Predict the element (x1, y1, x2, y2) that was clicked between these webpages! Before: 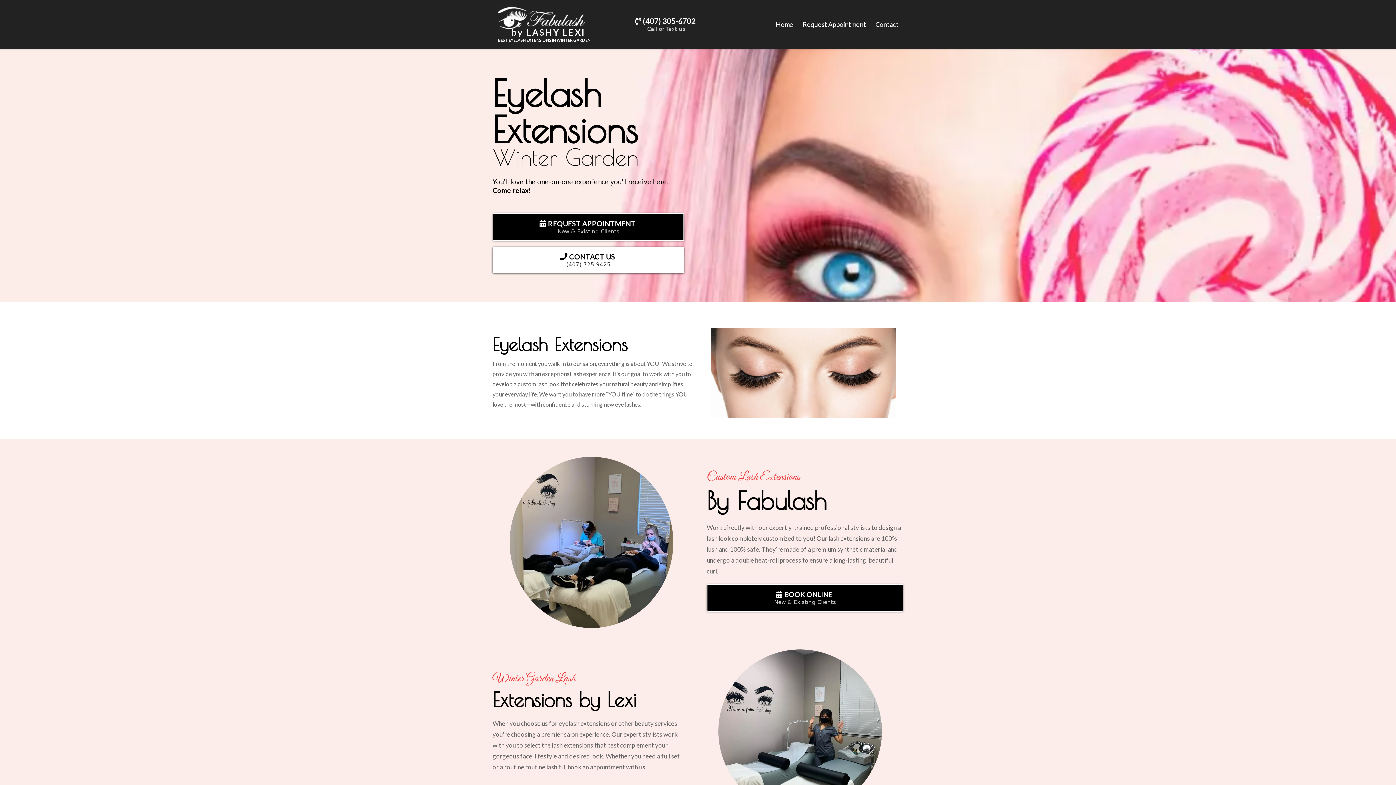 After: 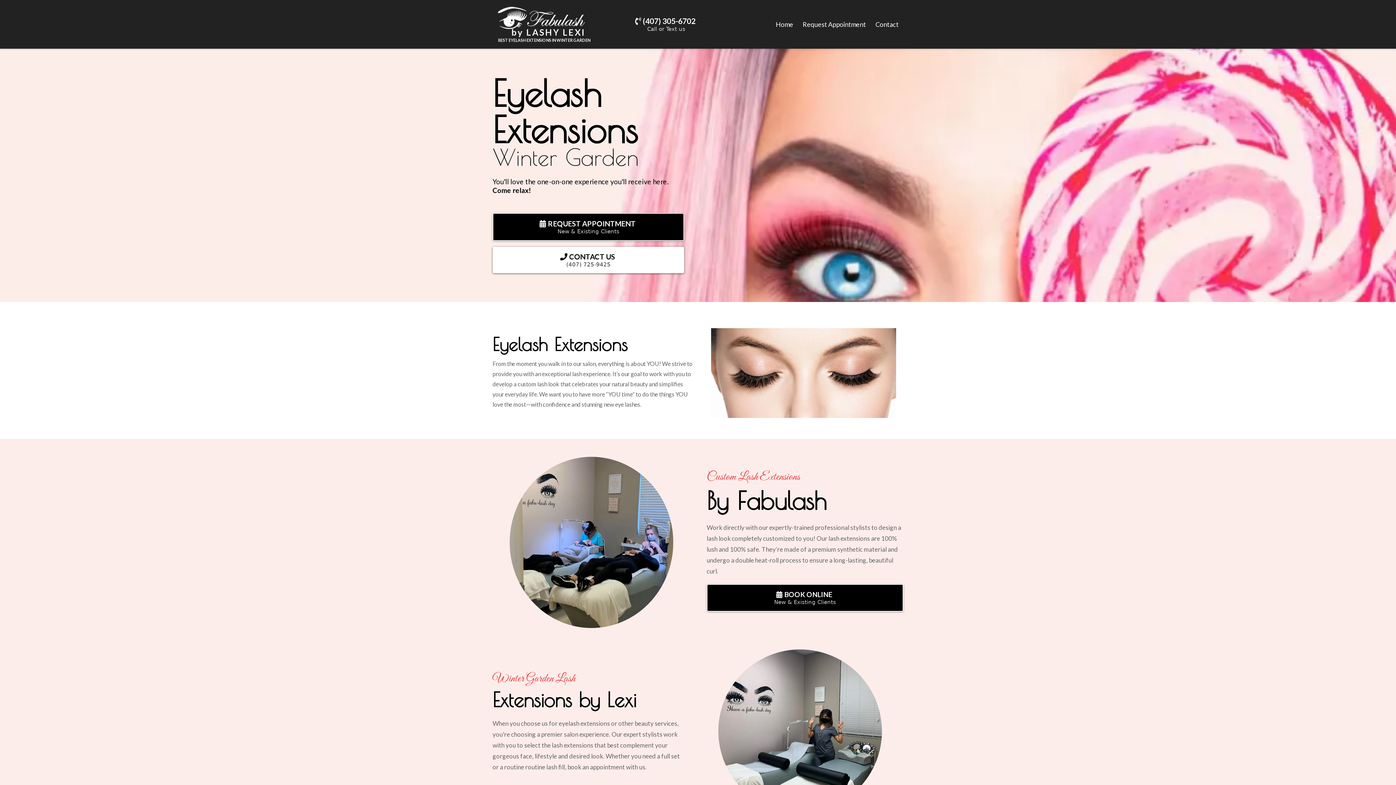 Action: label: Home bbox: (771, 16, 798, 31)